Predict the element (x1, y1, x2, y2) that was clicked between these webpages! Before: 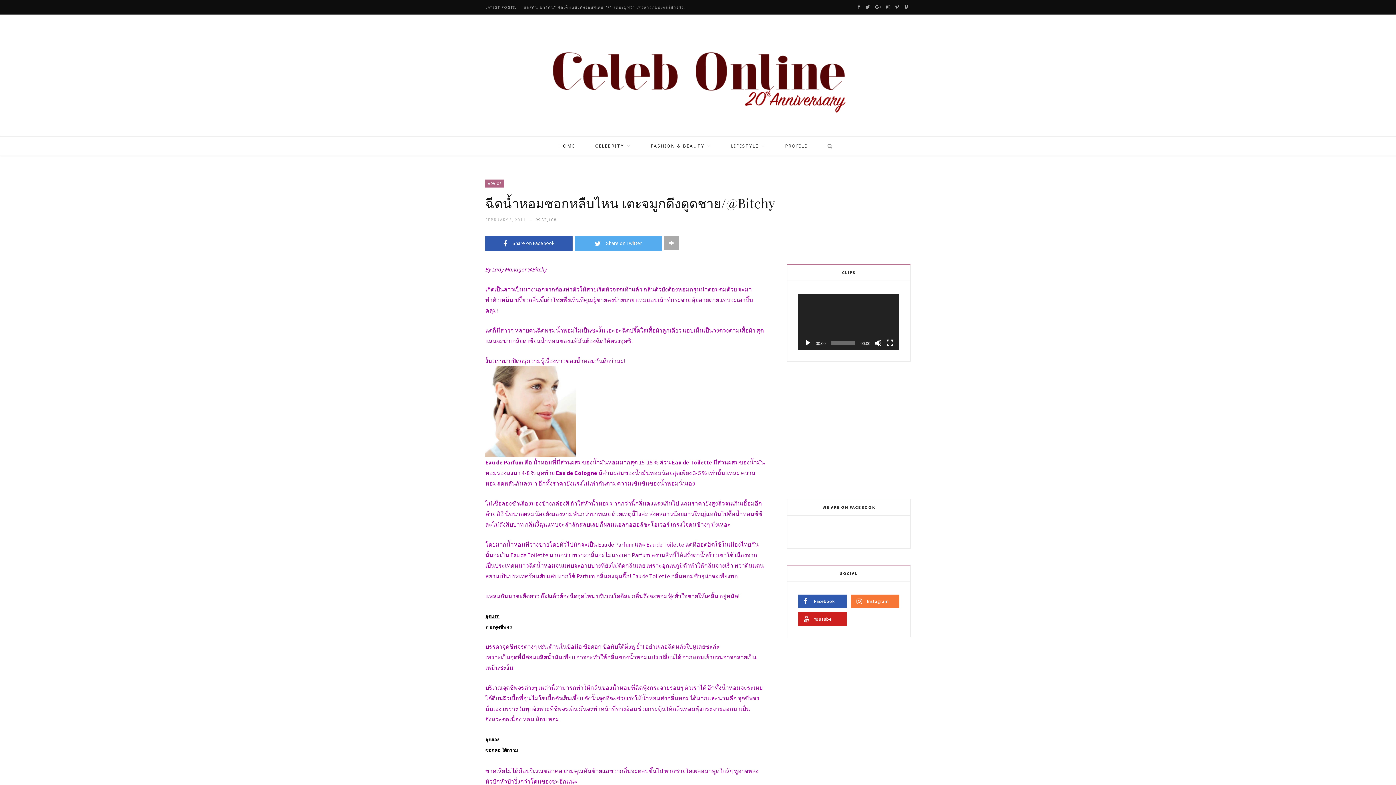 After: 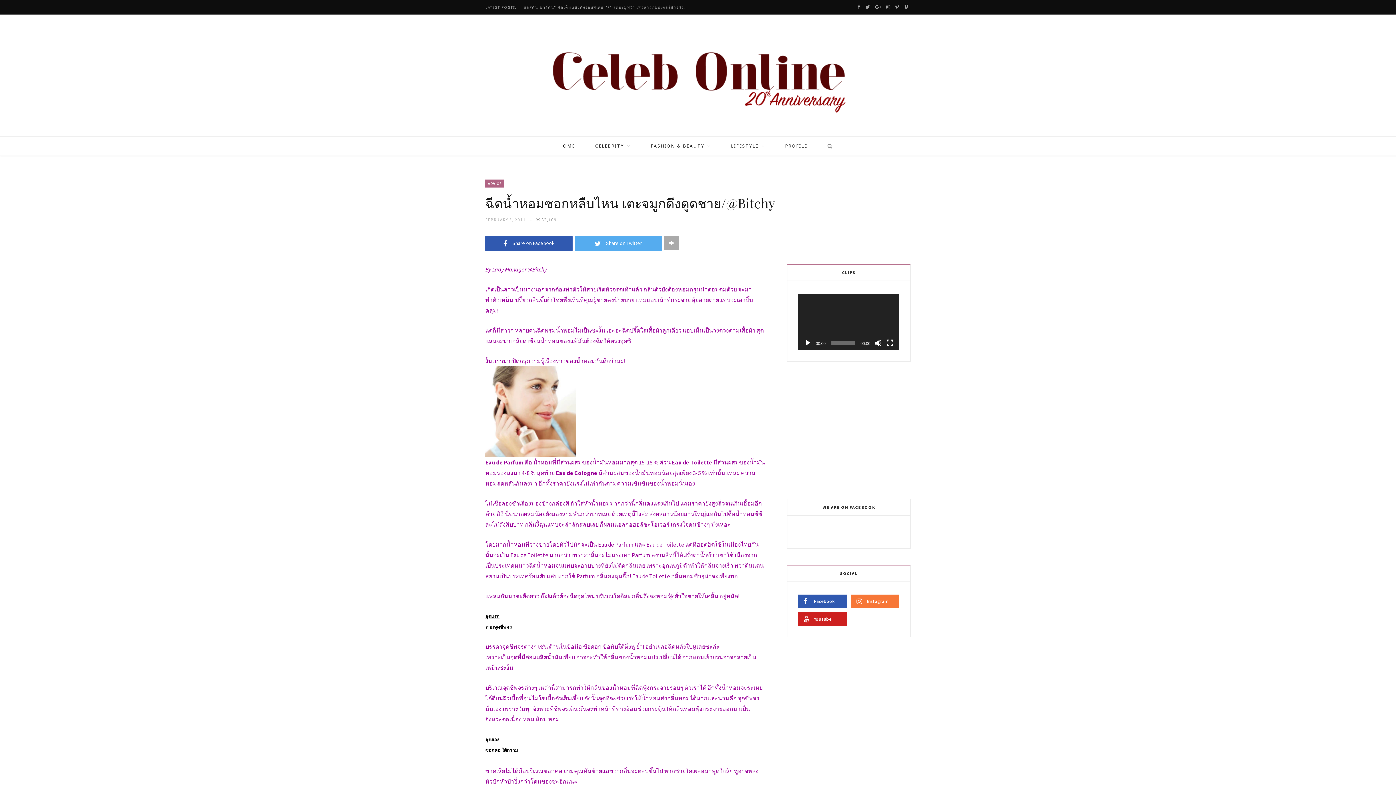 Action: label: FEBRUARY 3, 2011  bbox: (485, 217, 527, 222)